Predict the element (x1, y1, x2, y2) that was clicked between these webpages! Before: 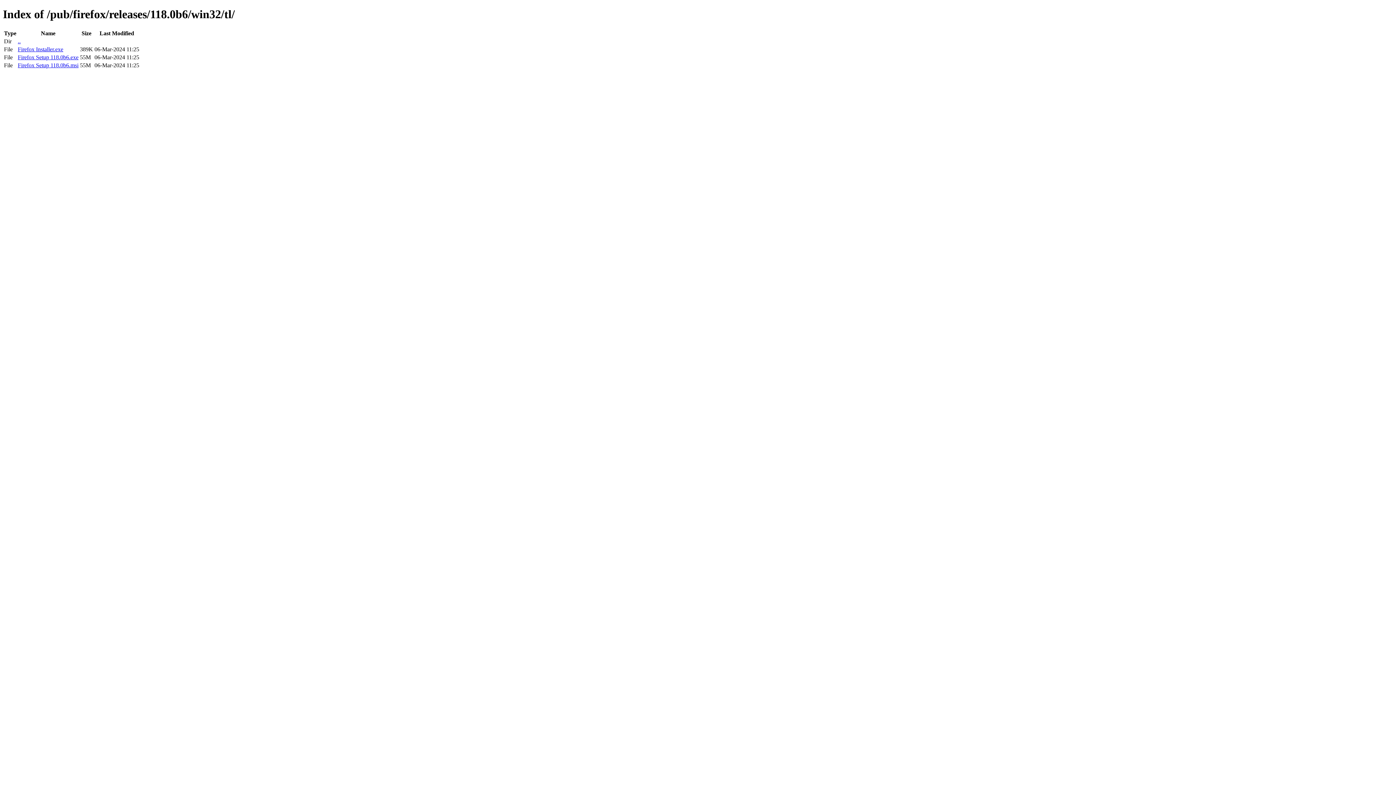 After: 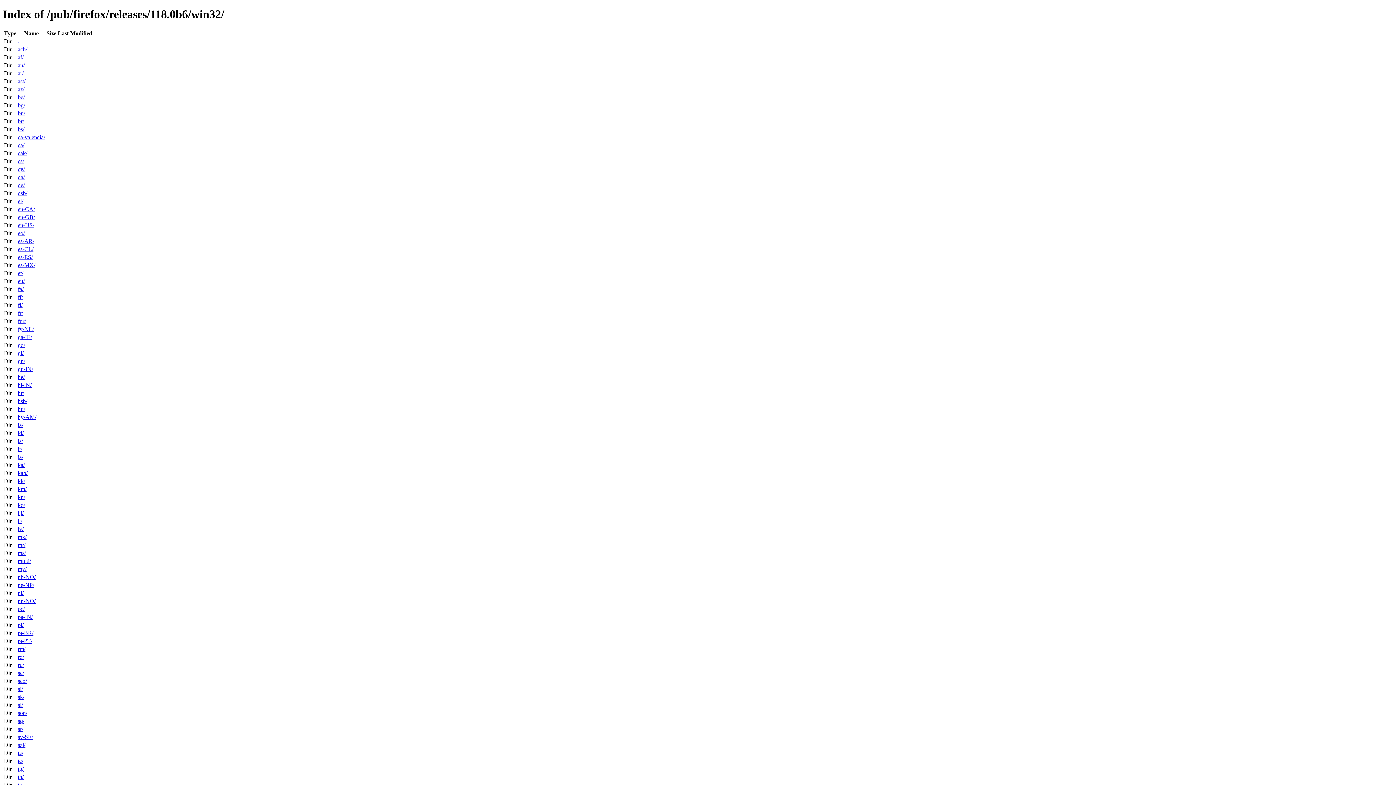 Action: bbox: (17, 38, 20, 44) label: ..